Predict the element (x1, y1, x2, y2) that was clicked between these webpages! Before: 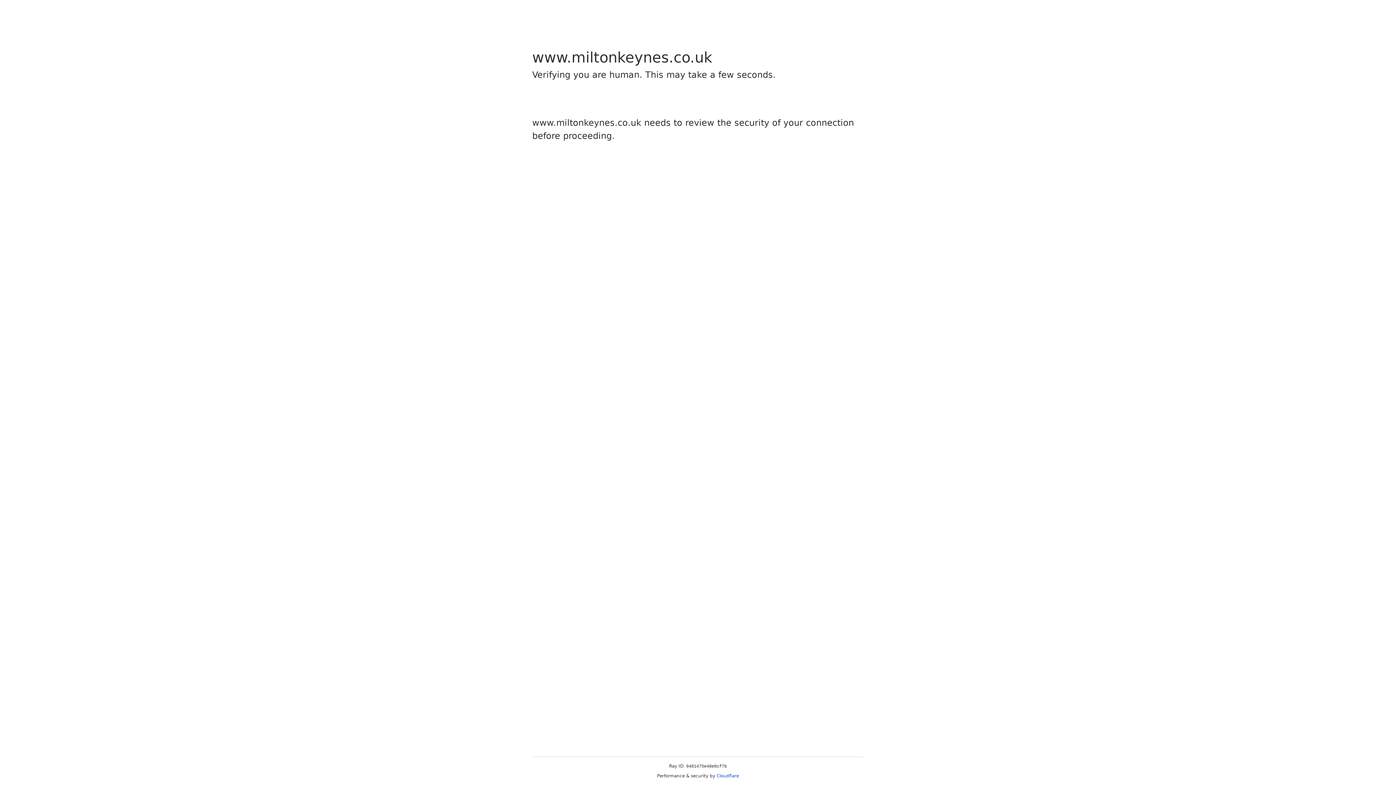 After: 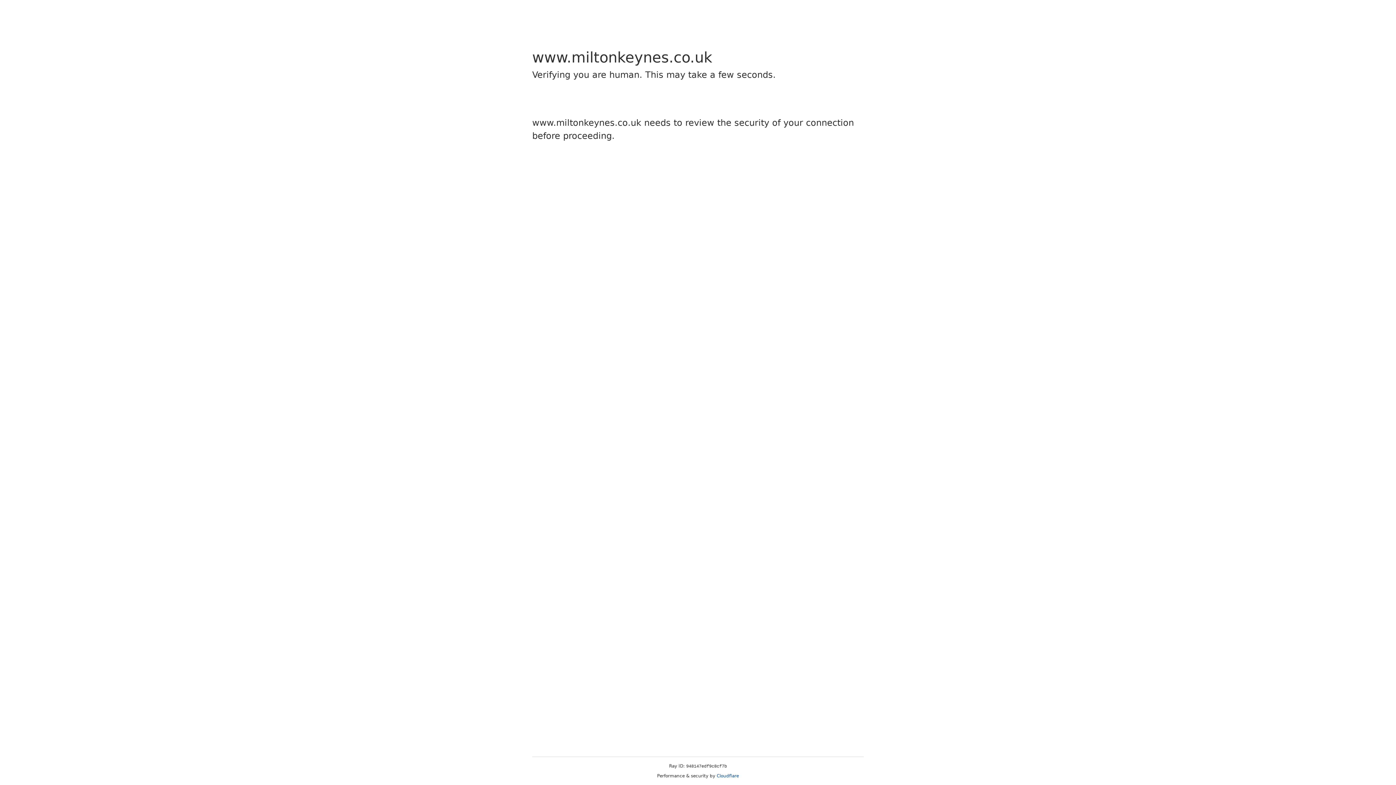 Action: label: Cloudflare bbox: (716, 773, 739, 778)